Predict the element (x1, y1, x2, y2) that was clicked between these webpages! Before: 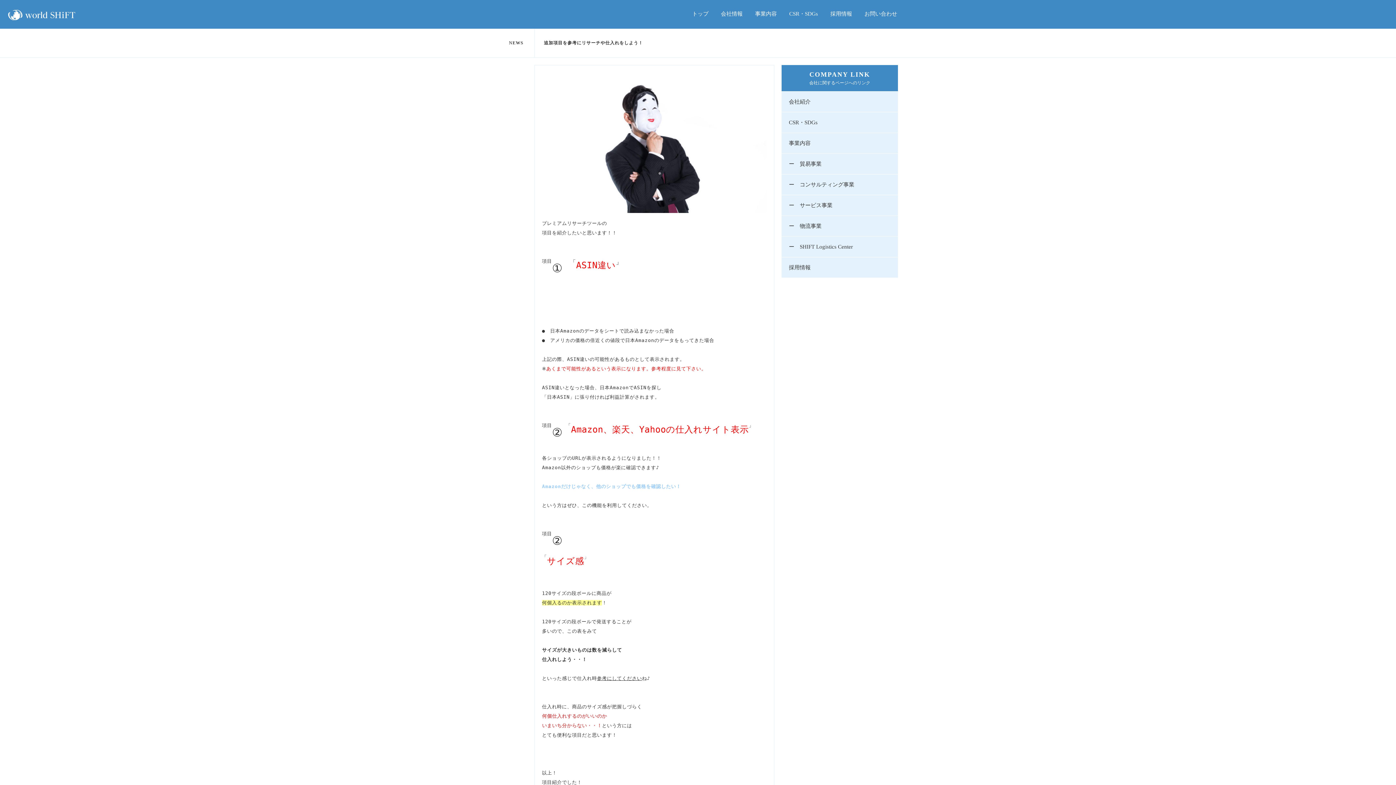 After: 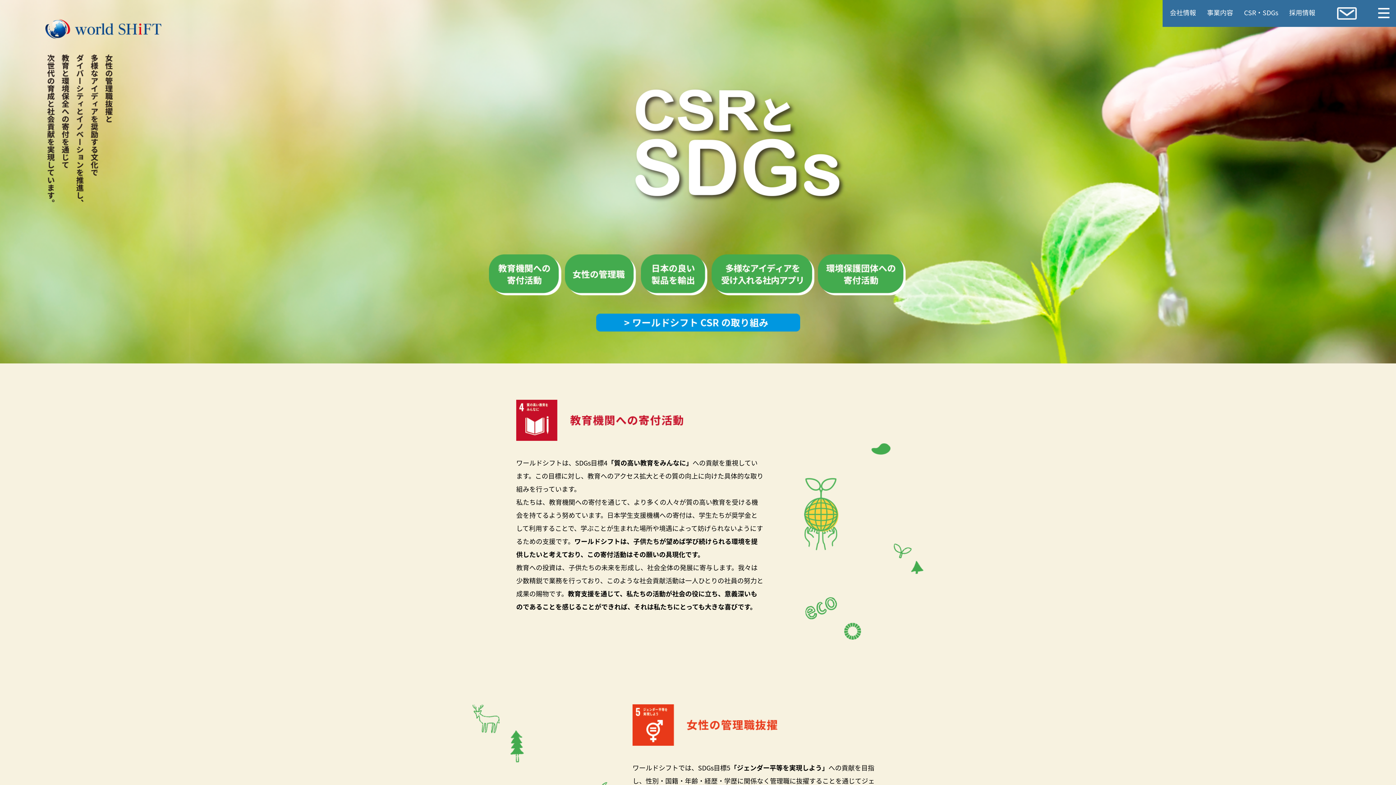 Action: label: CSR・SDGs bbox: (781, 112, 898, 132)